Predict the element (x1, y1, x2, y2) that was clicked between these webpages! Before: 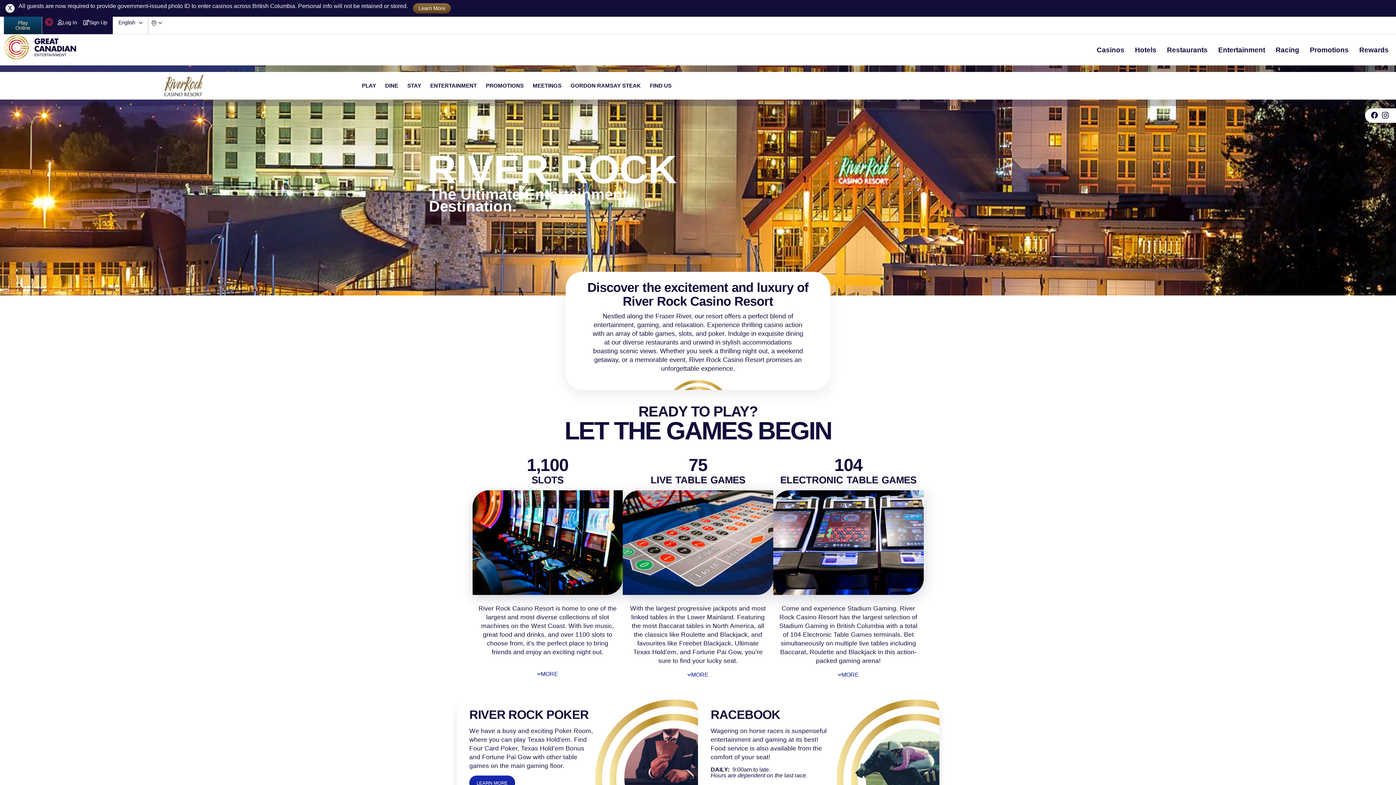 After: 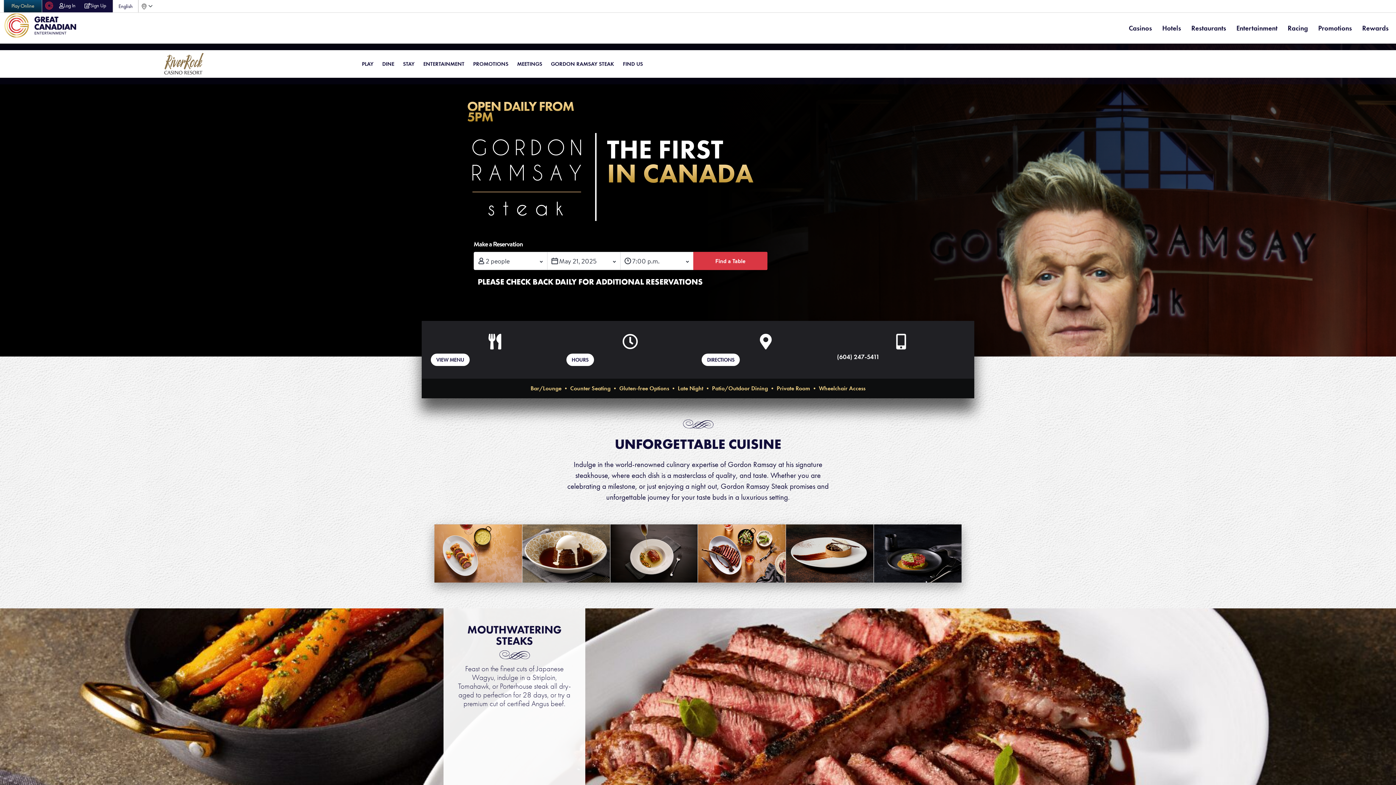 Action: bbox: (567, 74, 644, 96) label: GORDON RAMSAY STEAK